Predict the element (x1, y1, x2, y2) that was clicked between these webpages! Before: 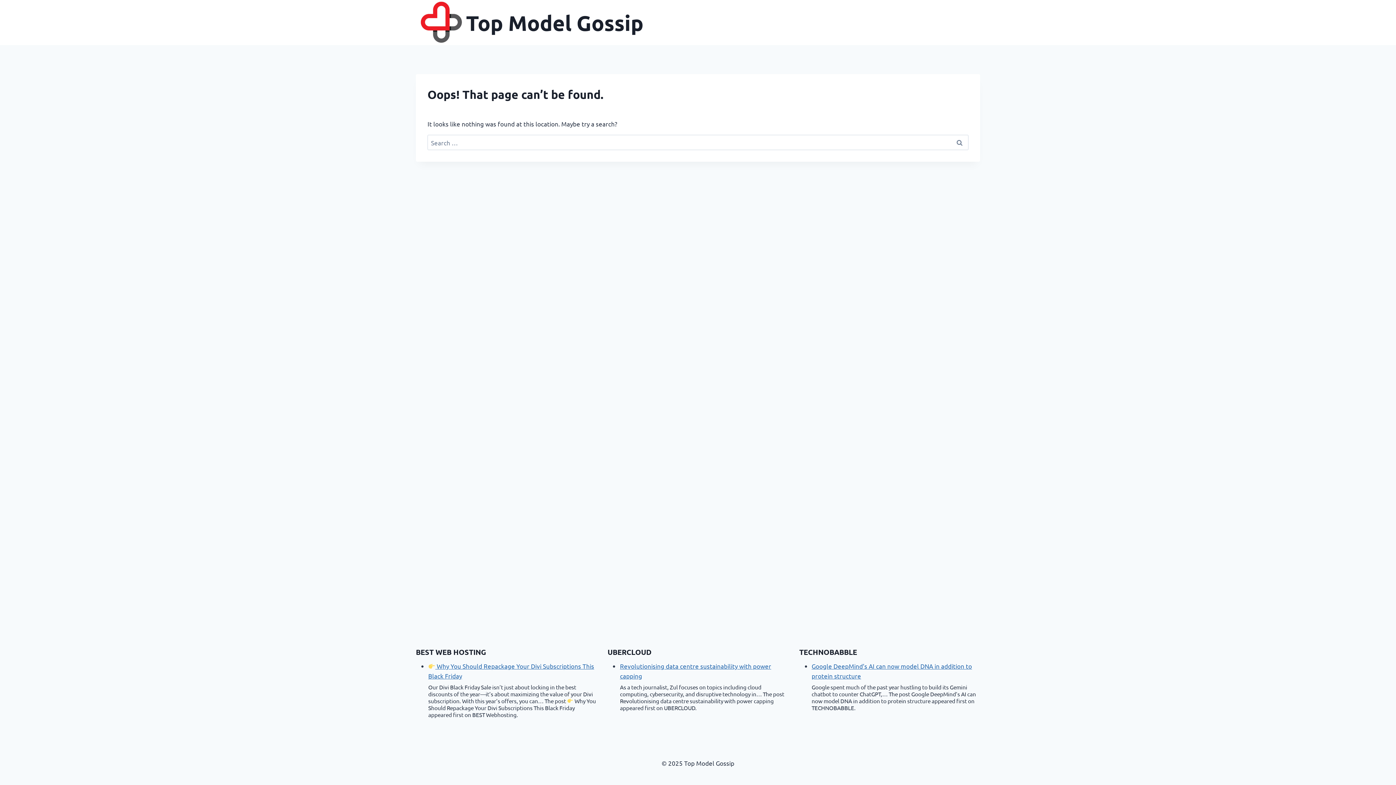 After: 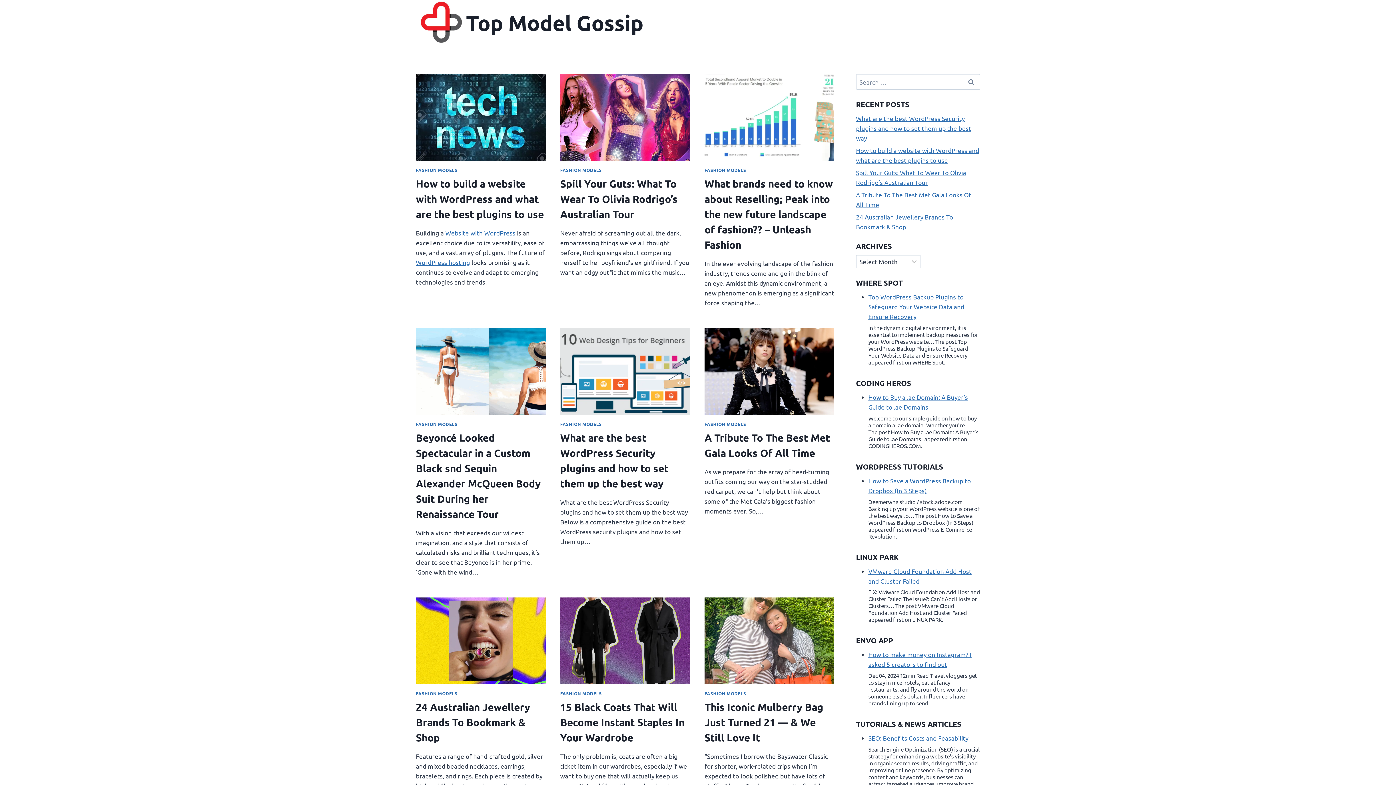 Action: label: Top Model Gossip bbox: (416, 0, 643, 45)